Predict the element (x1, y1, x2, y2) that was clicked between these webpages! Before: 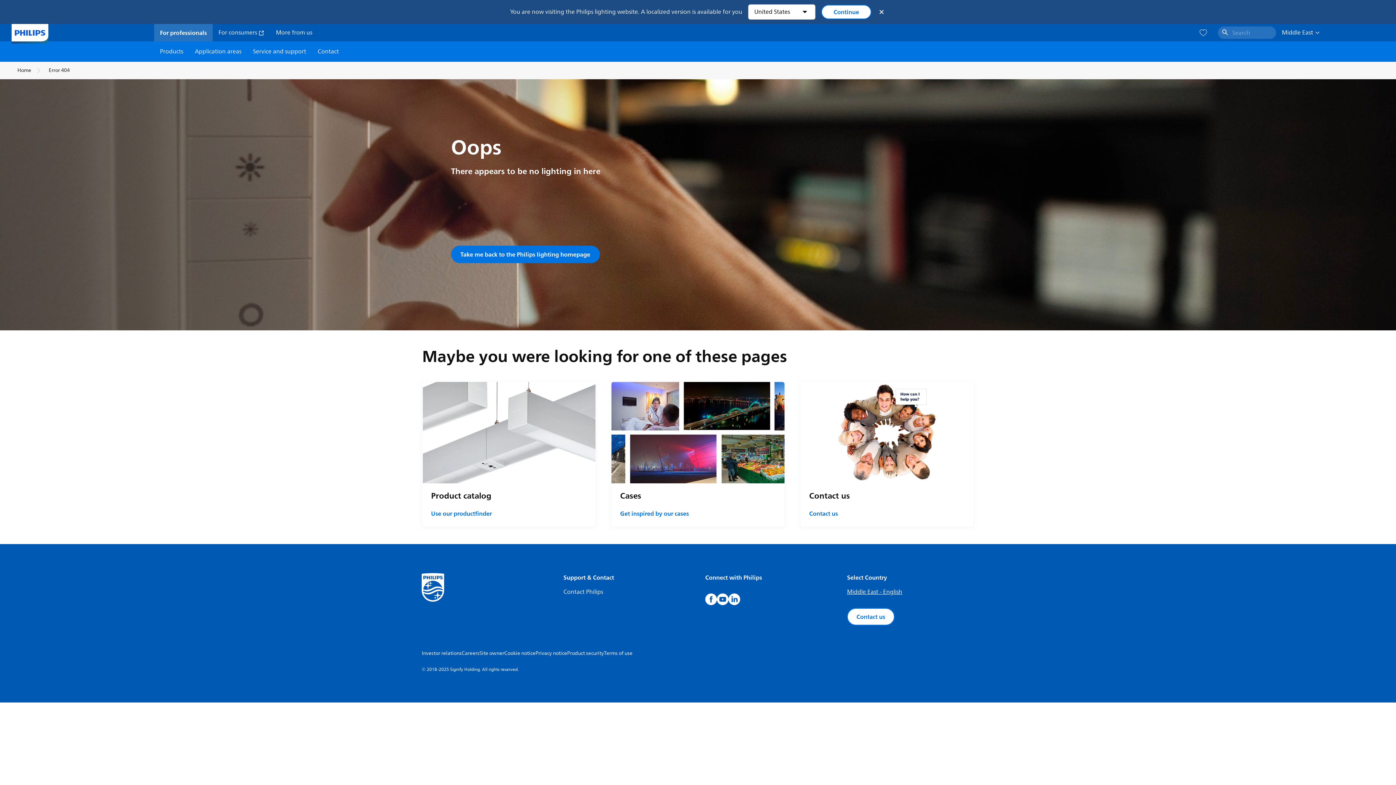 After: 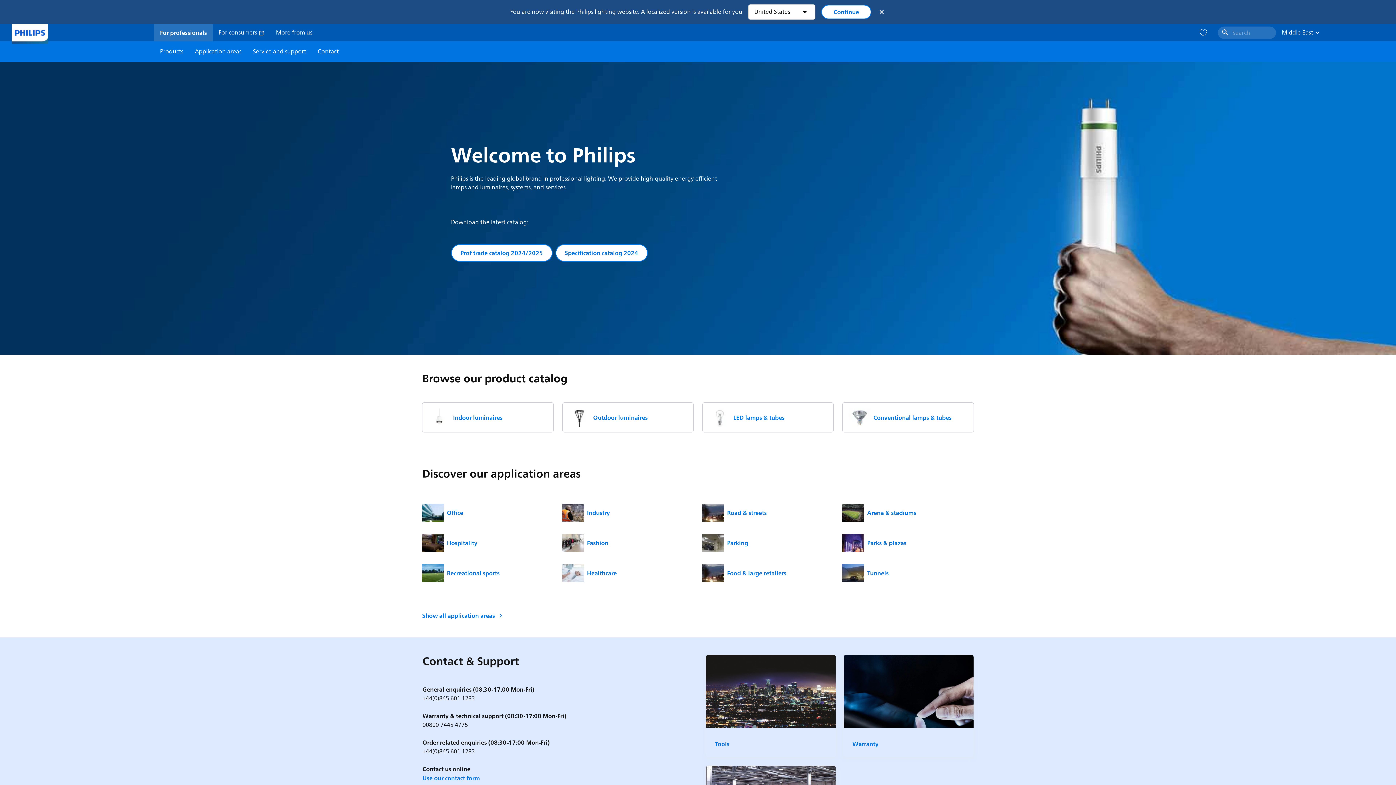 Action: bbox: (451, 245, 599, 263) label: Take me back to the Philips lighting homepage